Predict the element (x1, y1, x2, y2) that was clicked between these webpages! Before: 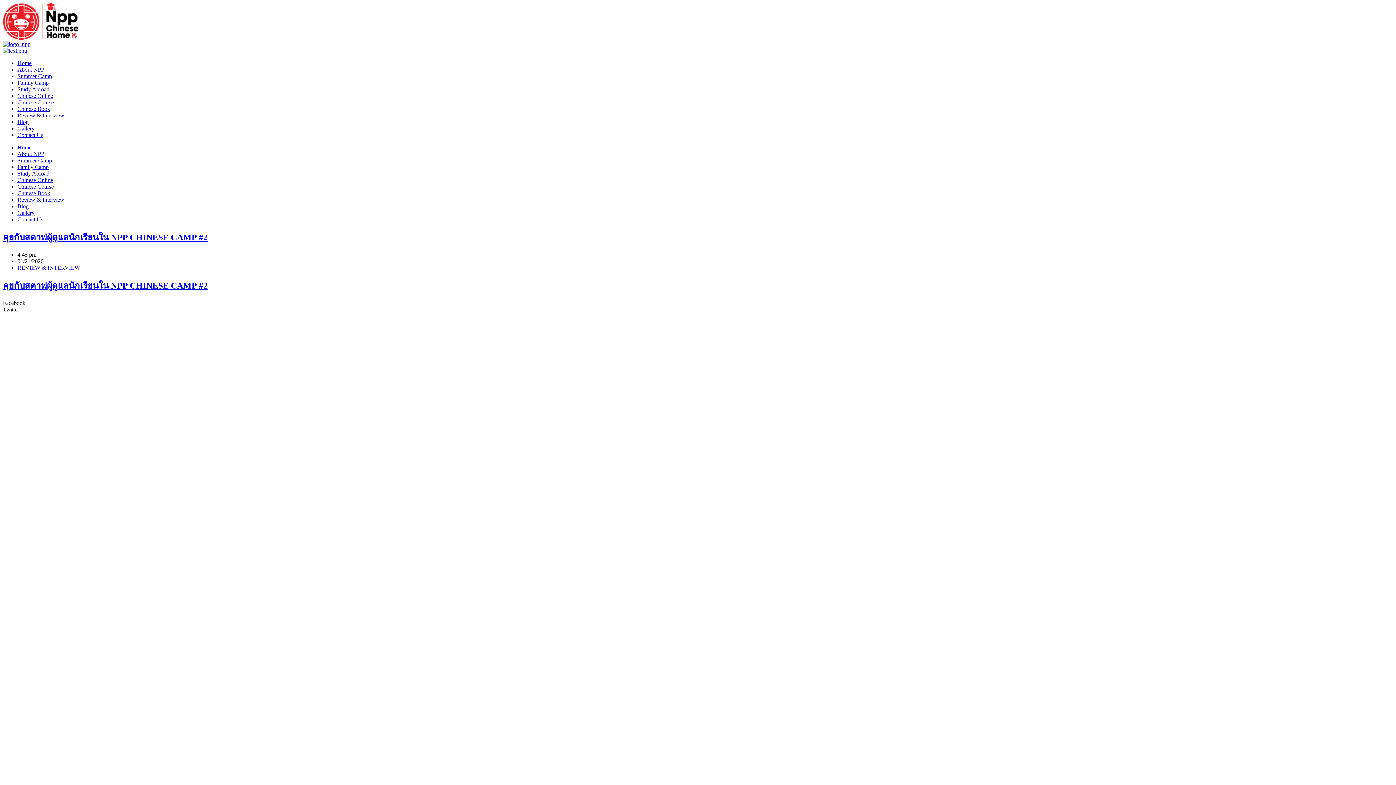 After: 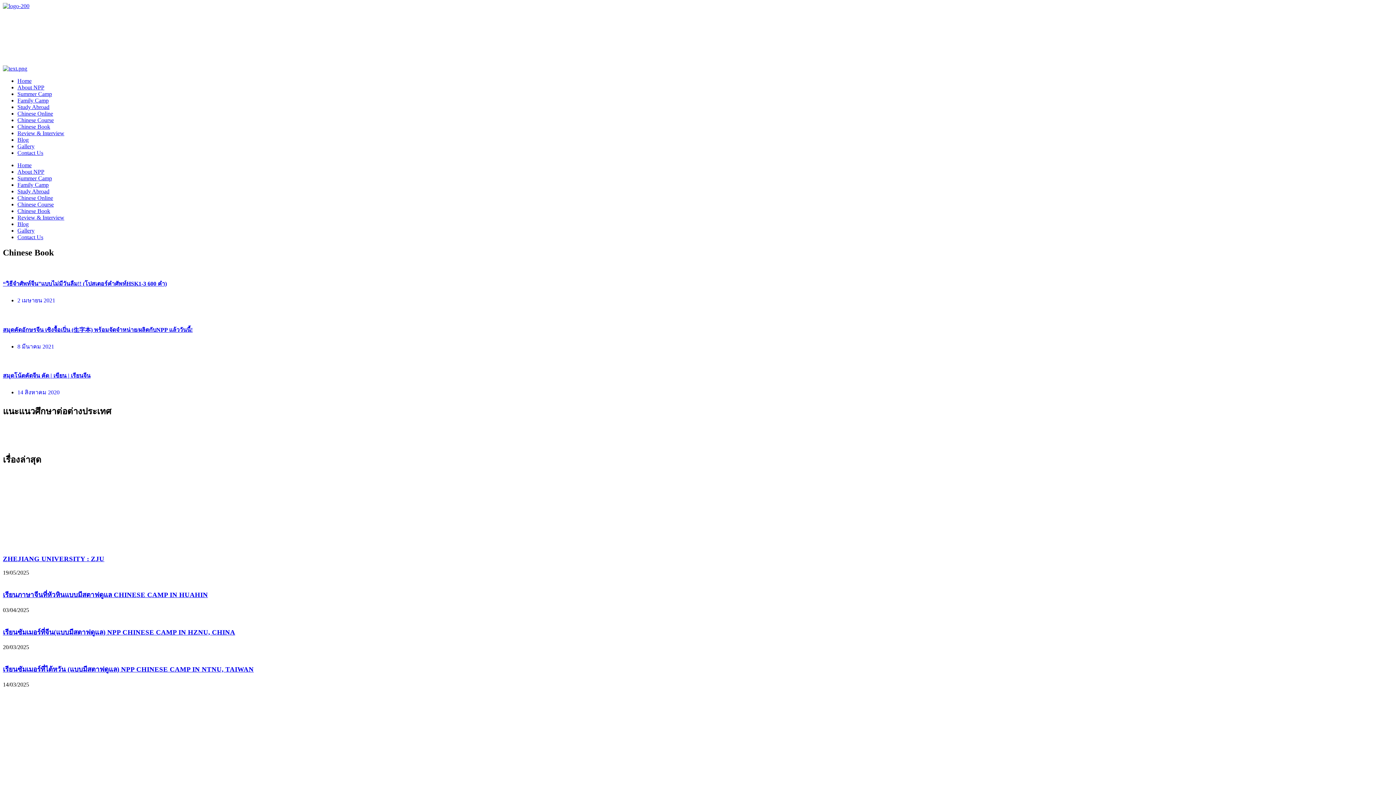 Action: label: Chinese Book bbox: (17, 105, 50, 112)